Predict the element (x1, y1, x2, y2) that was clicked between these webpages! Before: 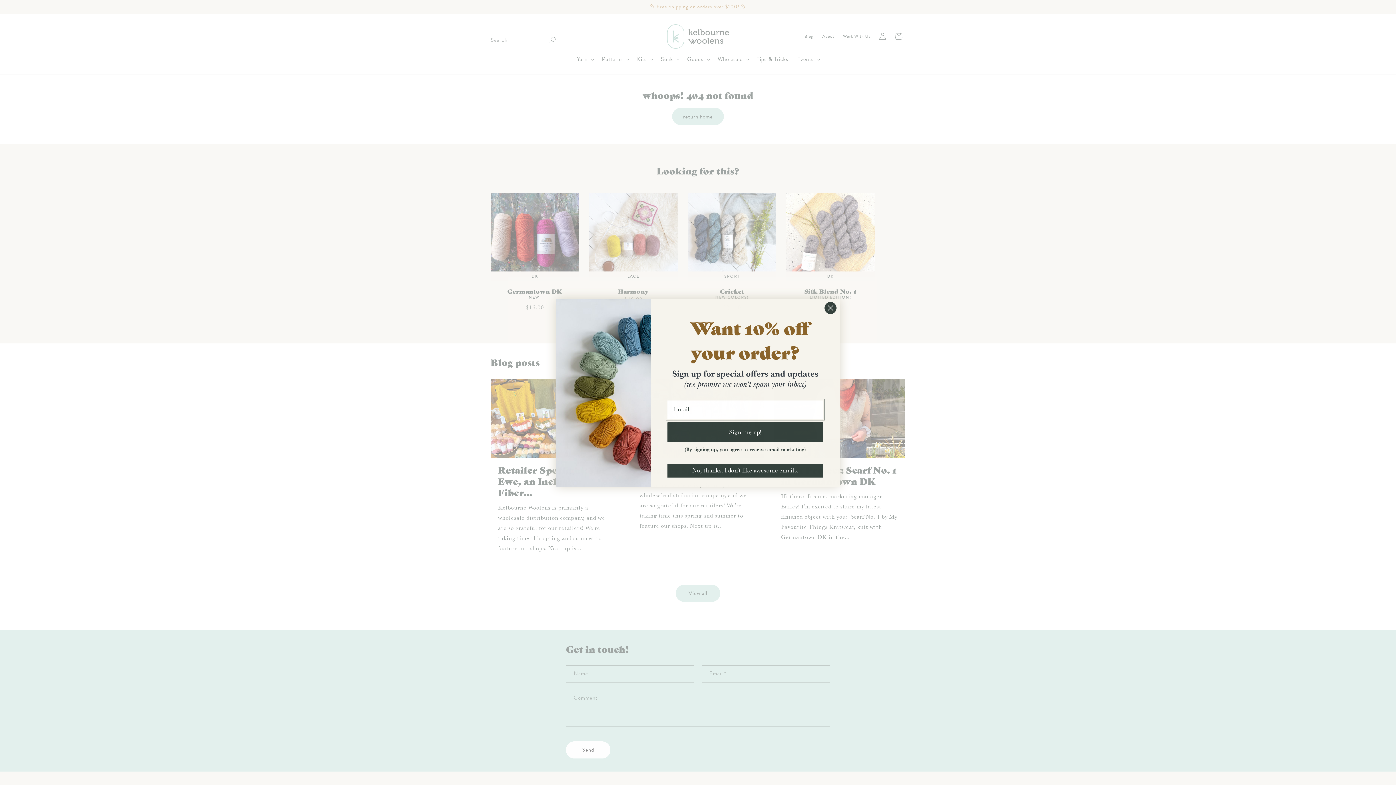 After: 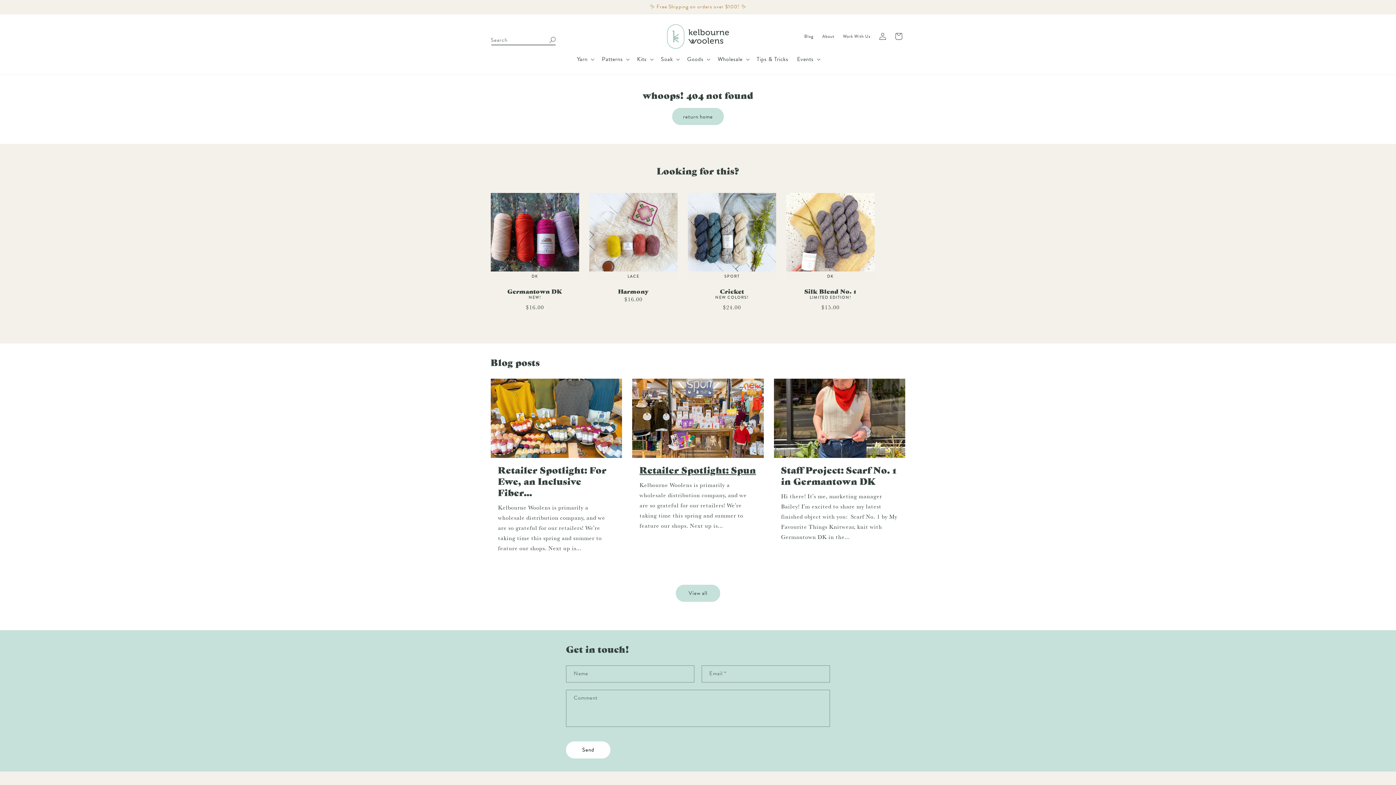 Action: bbox: (667, 463, 823, 477) label: No, thanks. I don't like awesome emails.